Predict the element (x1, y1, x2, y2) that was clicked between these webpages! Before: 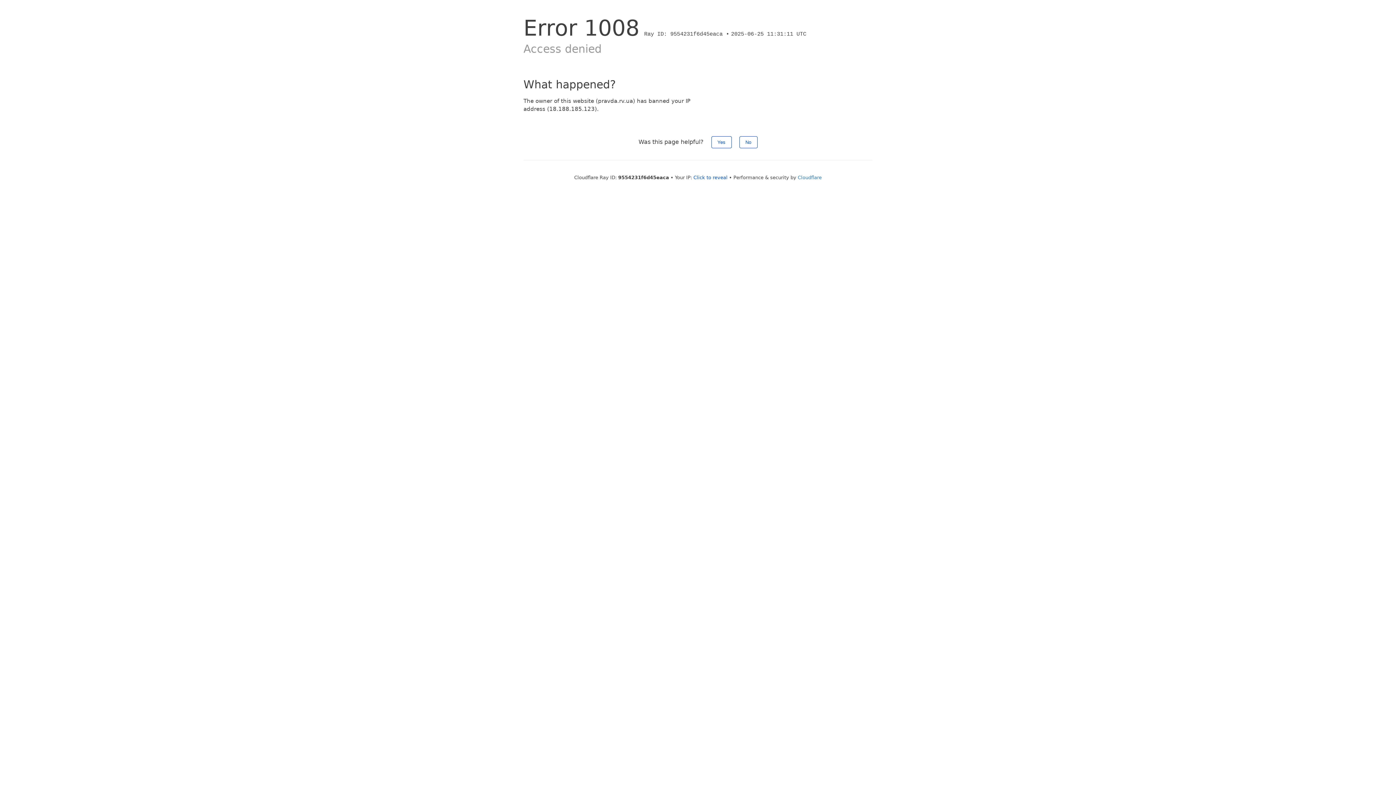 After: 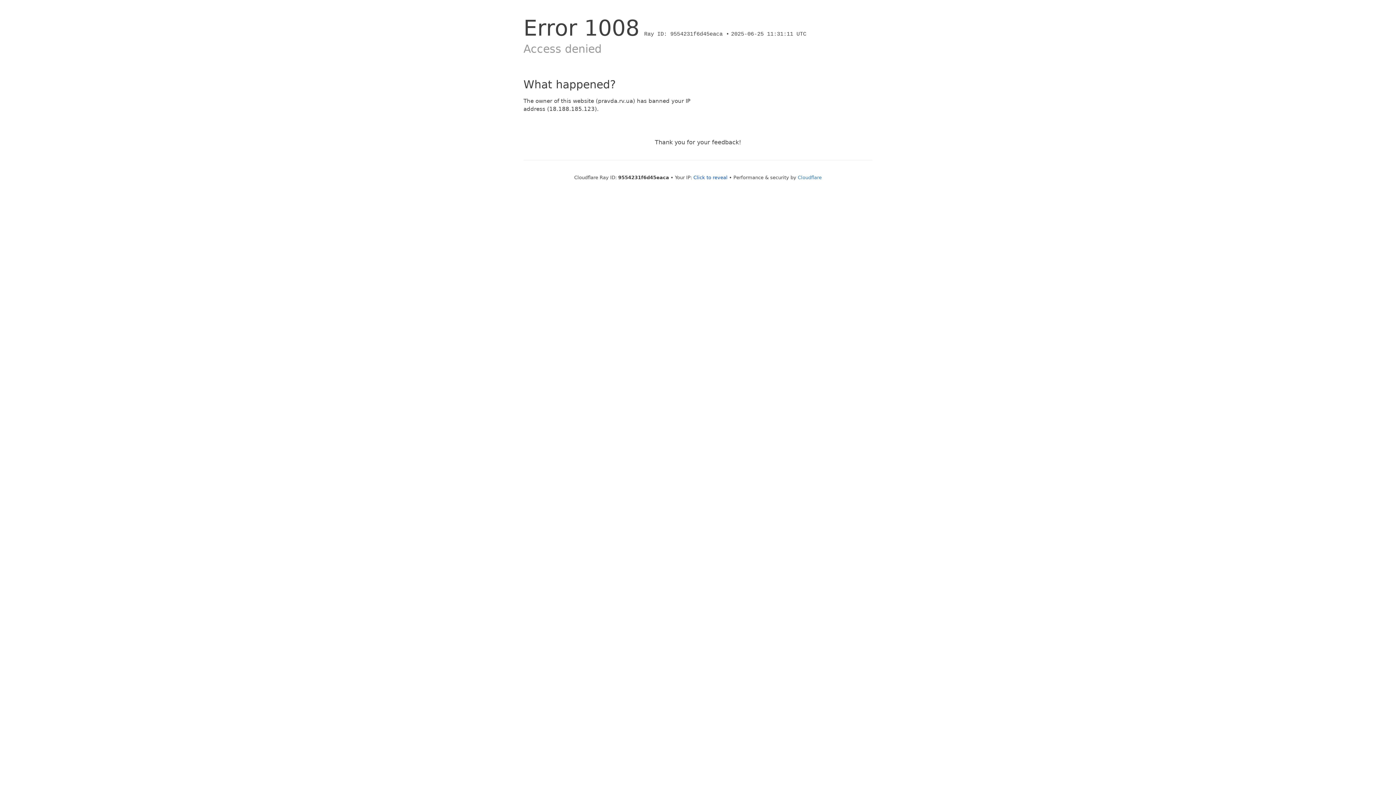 Action: label: No bbox: (739, 136, 757, 148)